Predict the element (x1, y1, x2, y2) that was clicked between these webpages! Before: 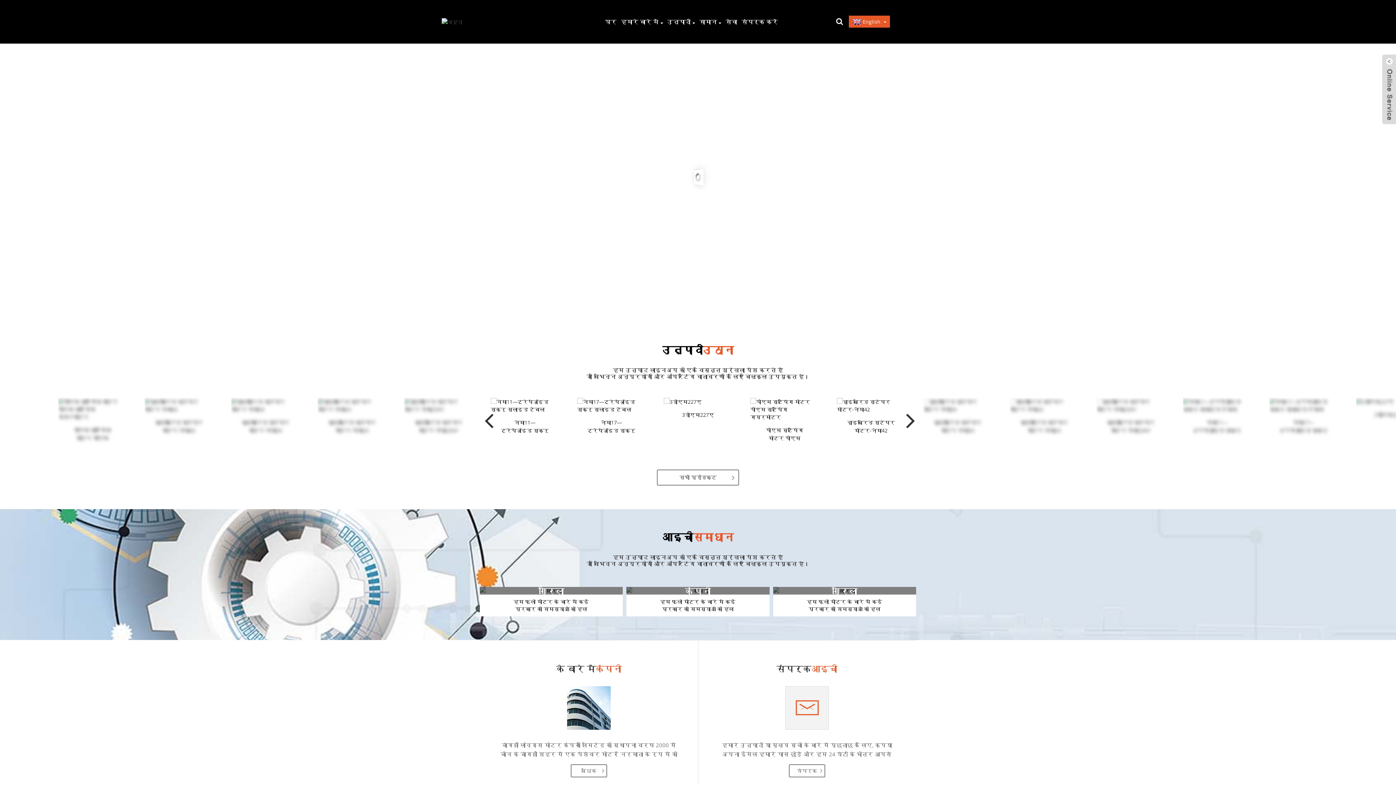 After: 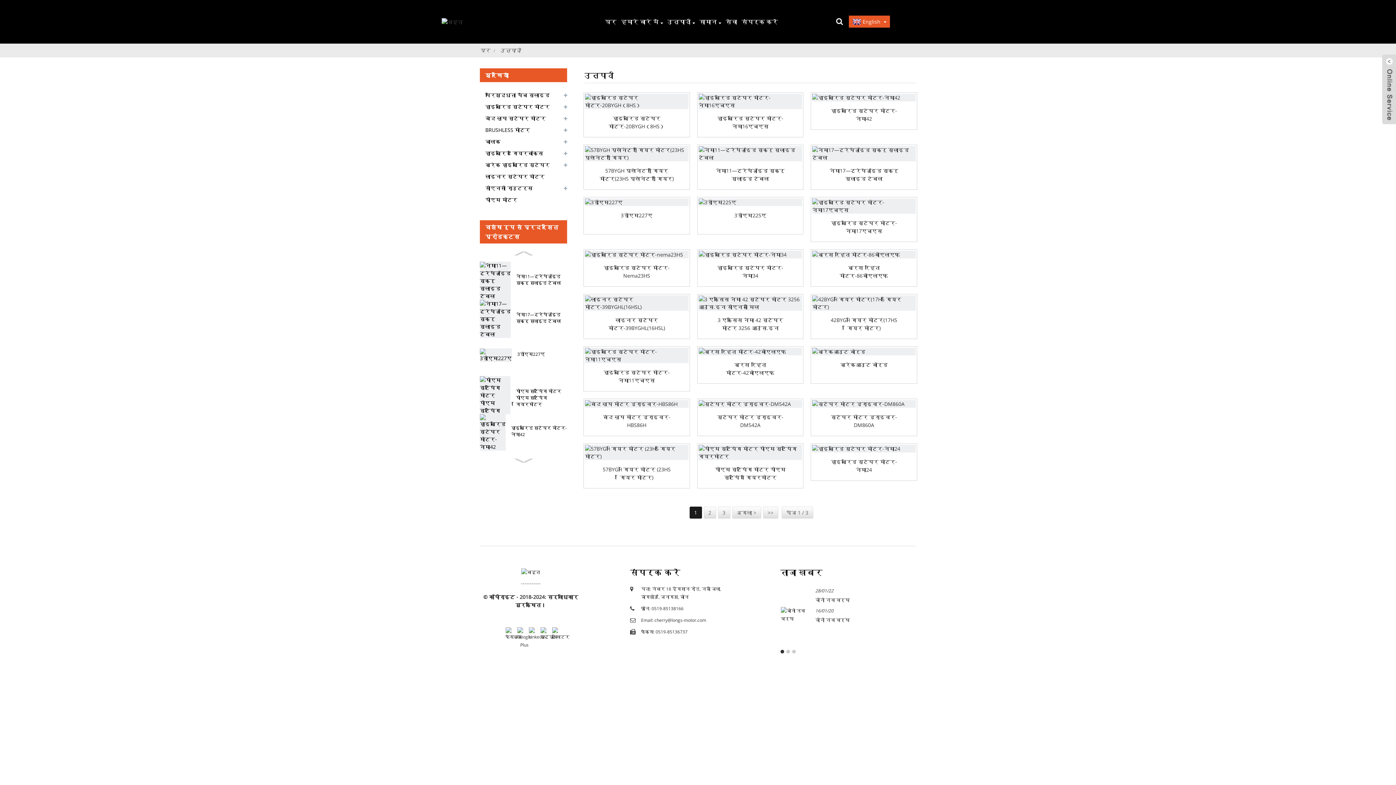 Action: label: सभी प्रोडक्ट bbox: (657, 469, 739, 485)